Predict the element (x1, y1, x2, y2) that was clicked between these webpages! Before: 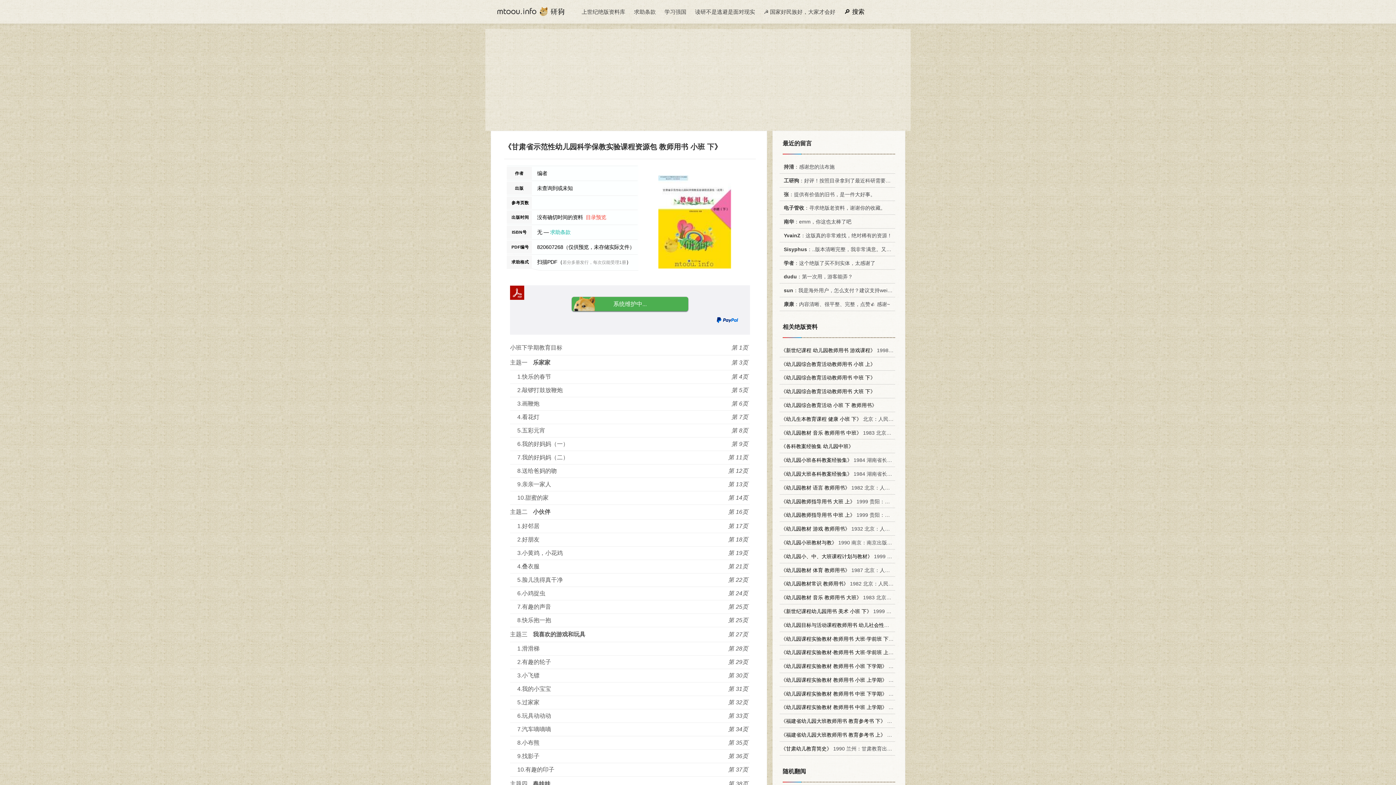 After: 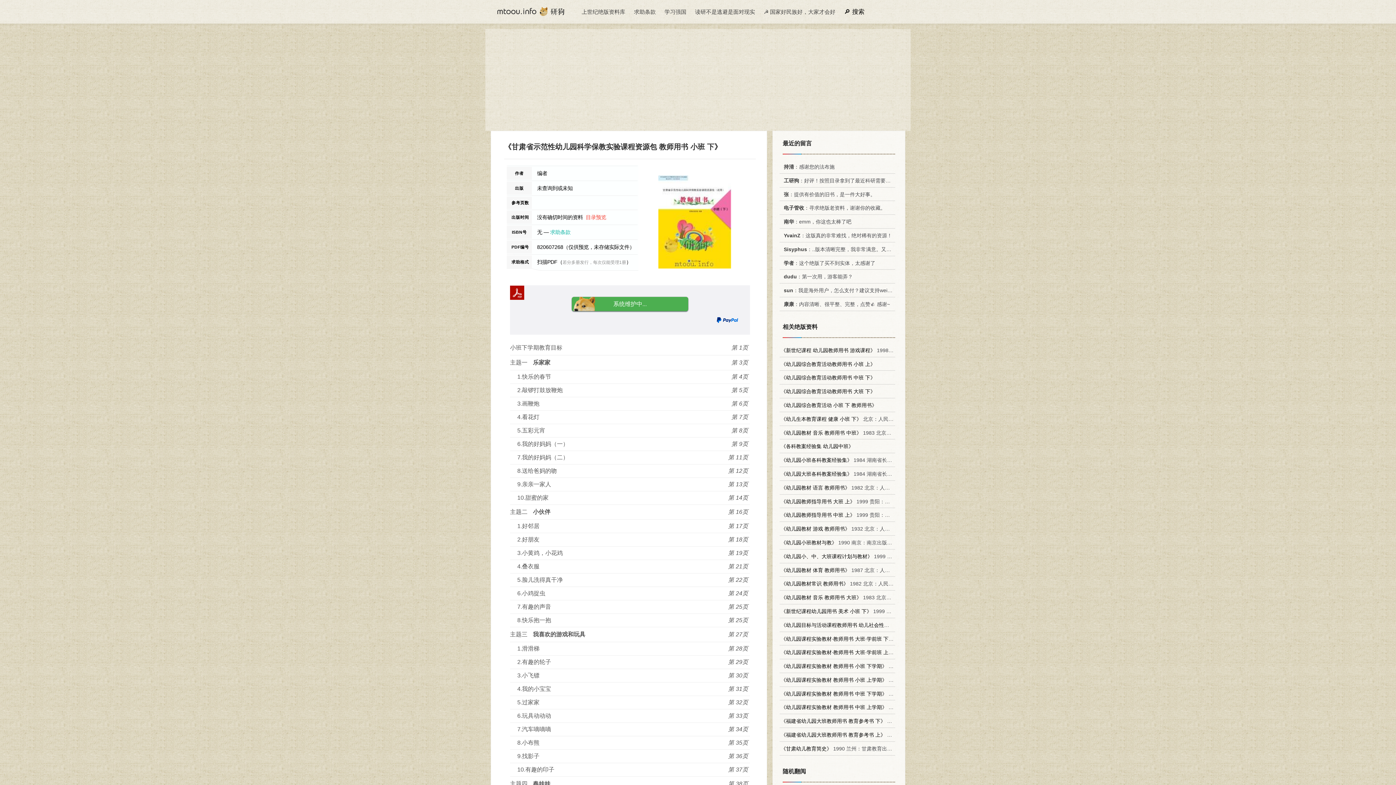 Action: label: 《各科教案经验集 幼儿园中班》 bbox: (781, 443, 853, 449)